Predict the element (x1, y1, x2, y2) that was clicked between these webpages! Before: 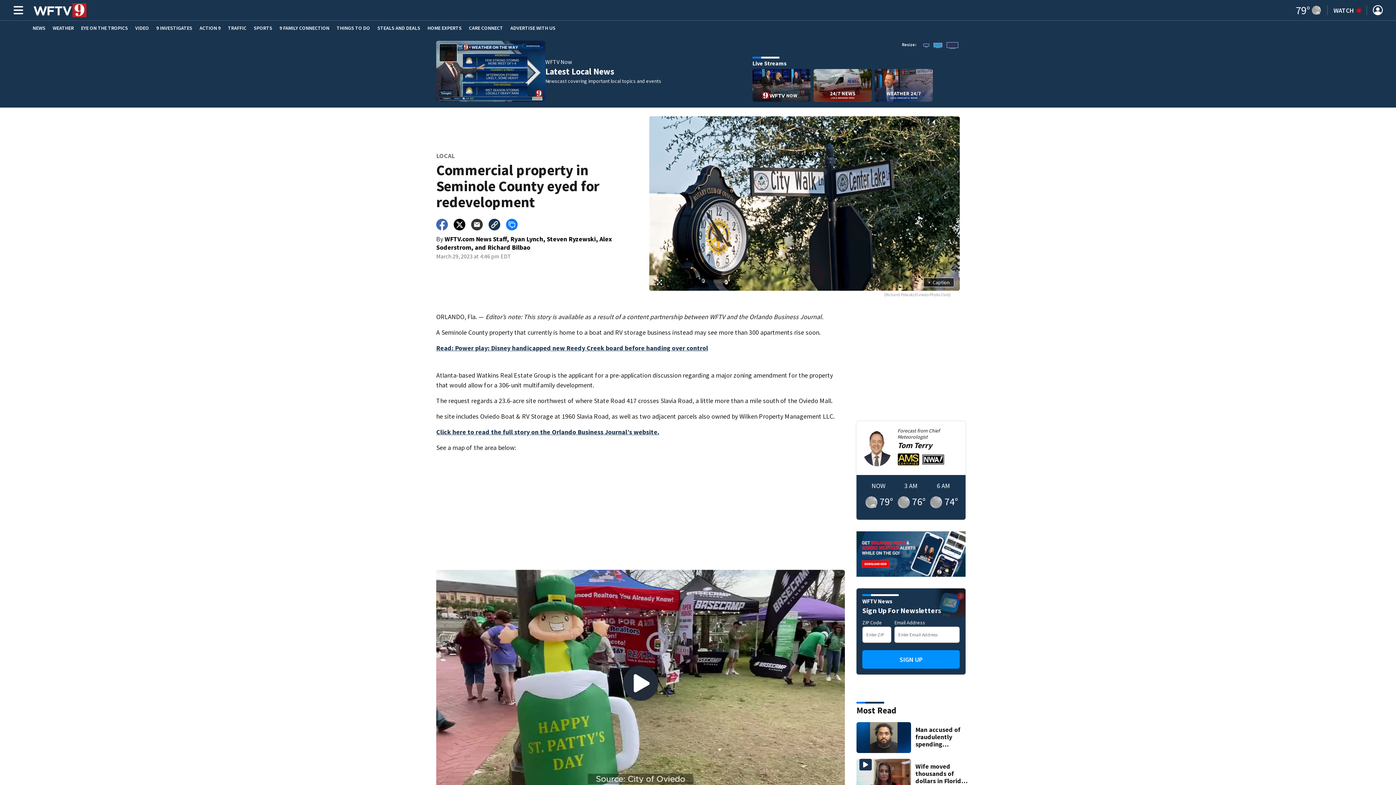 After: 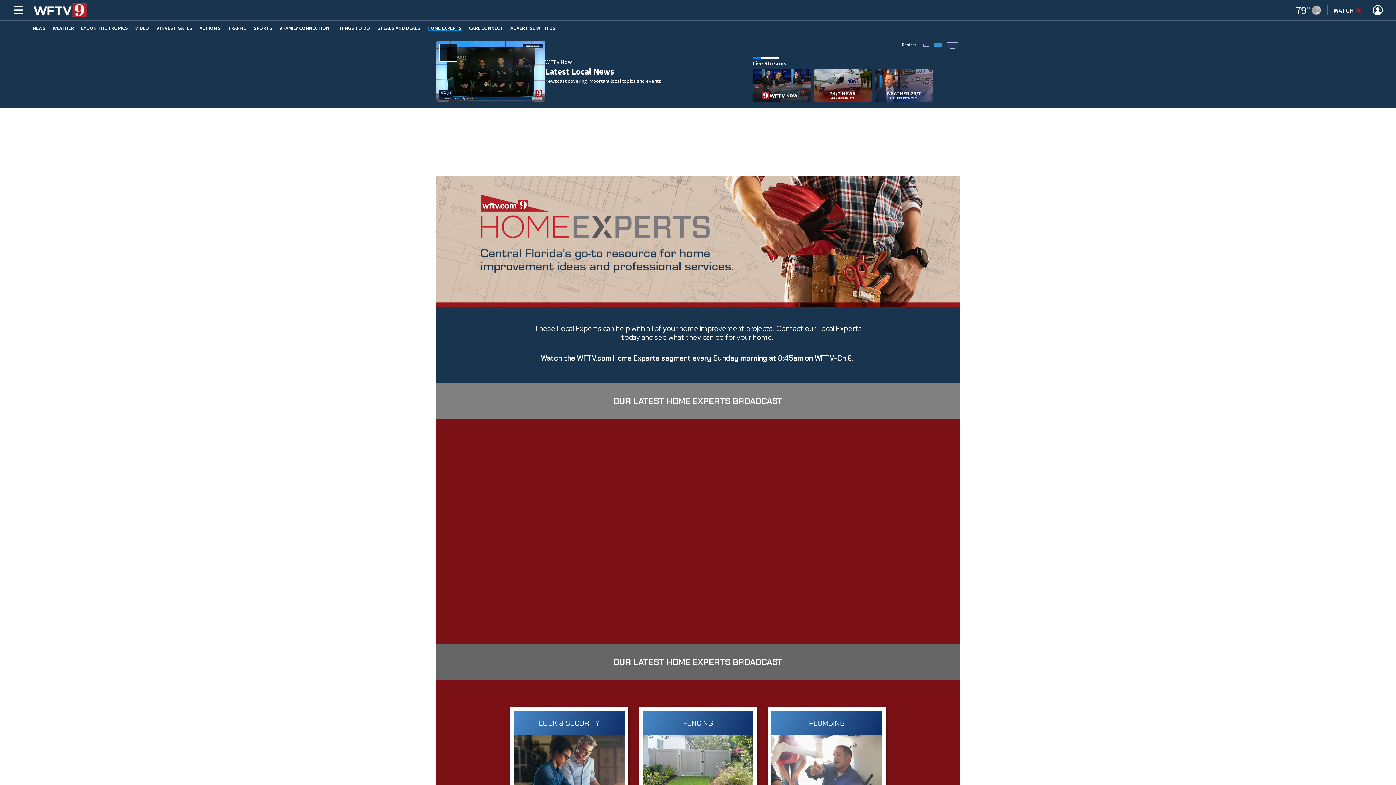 Action: label: HOME EXPERTS bbox: (427, 25, 461, 30)